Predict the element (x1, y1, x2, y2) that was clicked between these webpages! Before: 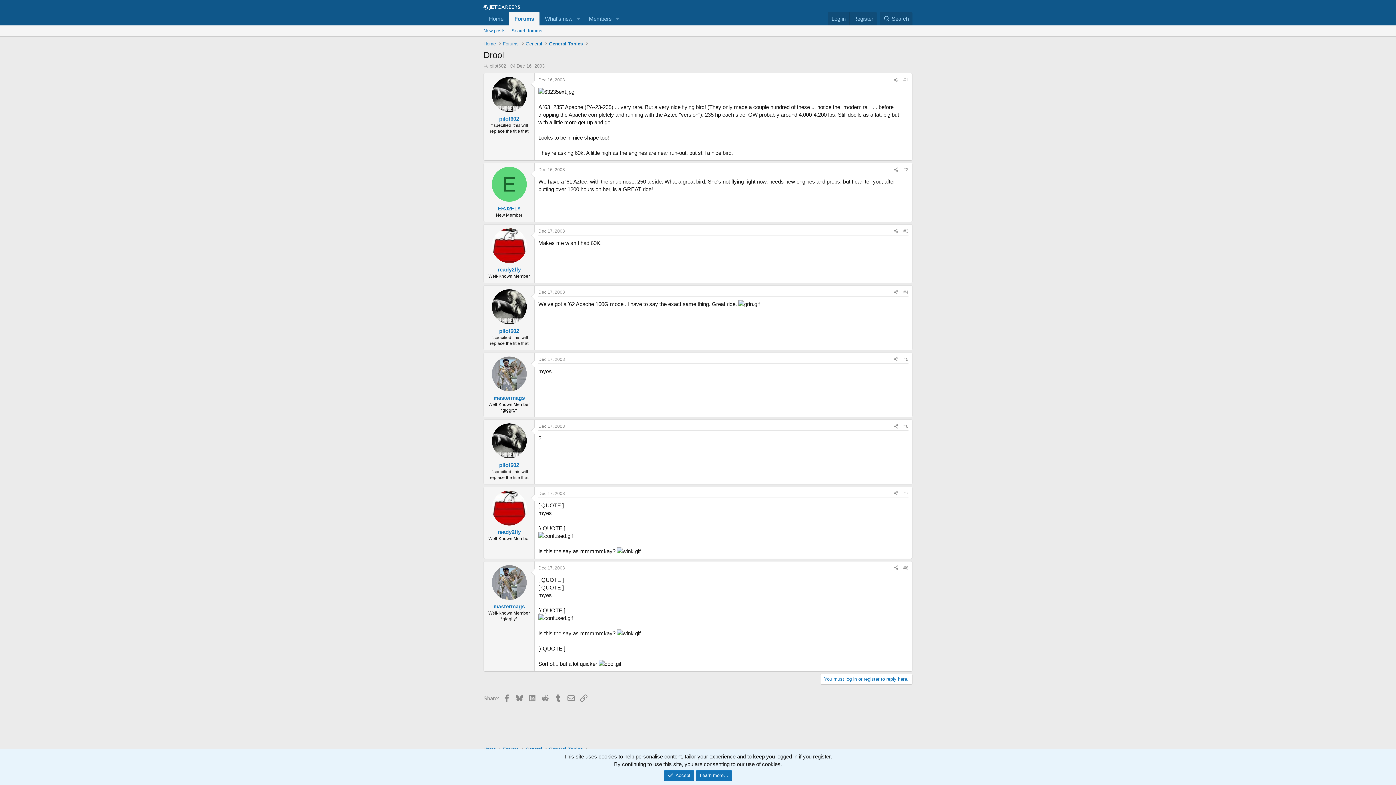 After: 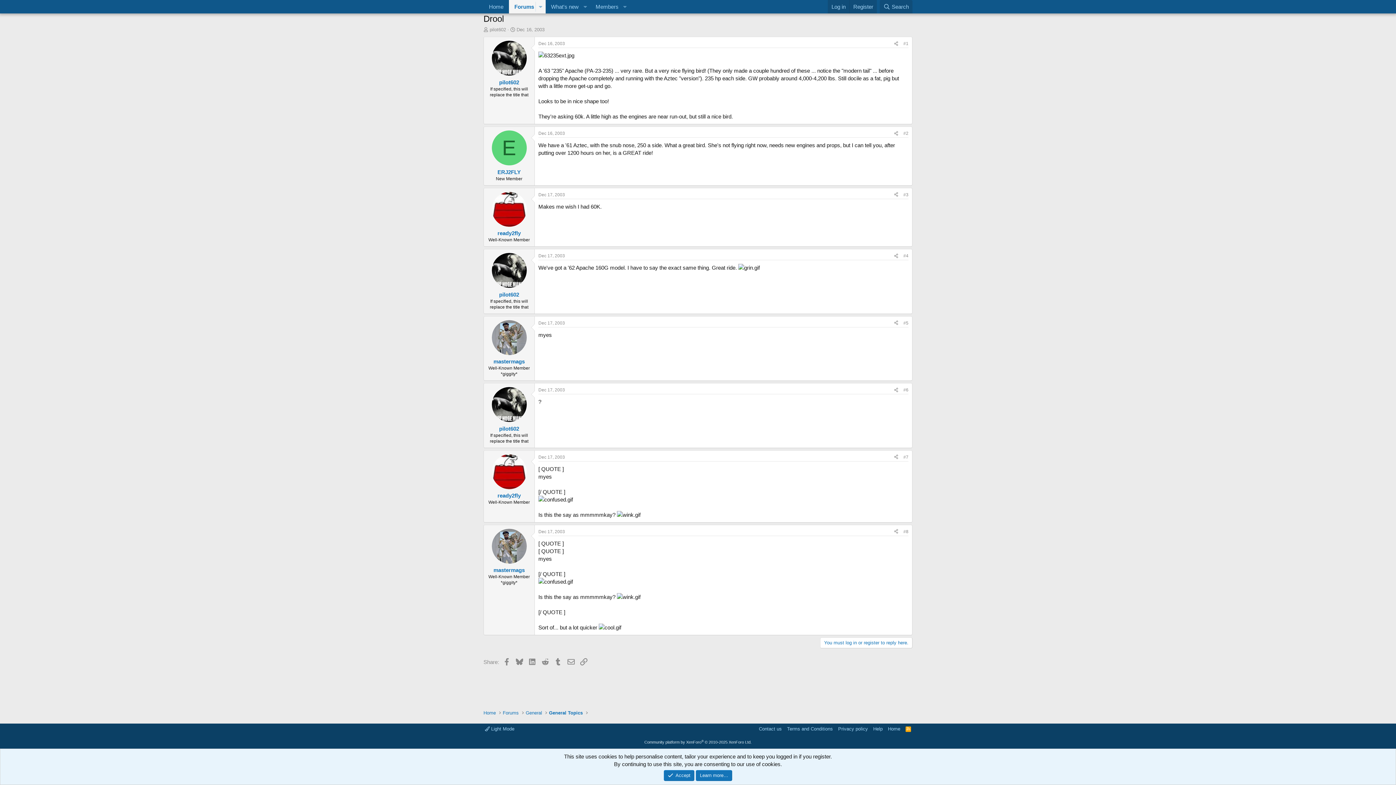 Action: bbox: (903, 77, 908, 82) label: #1